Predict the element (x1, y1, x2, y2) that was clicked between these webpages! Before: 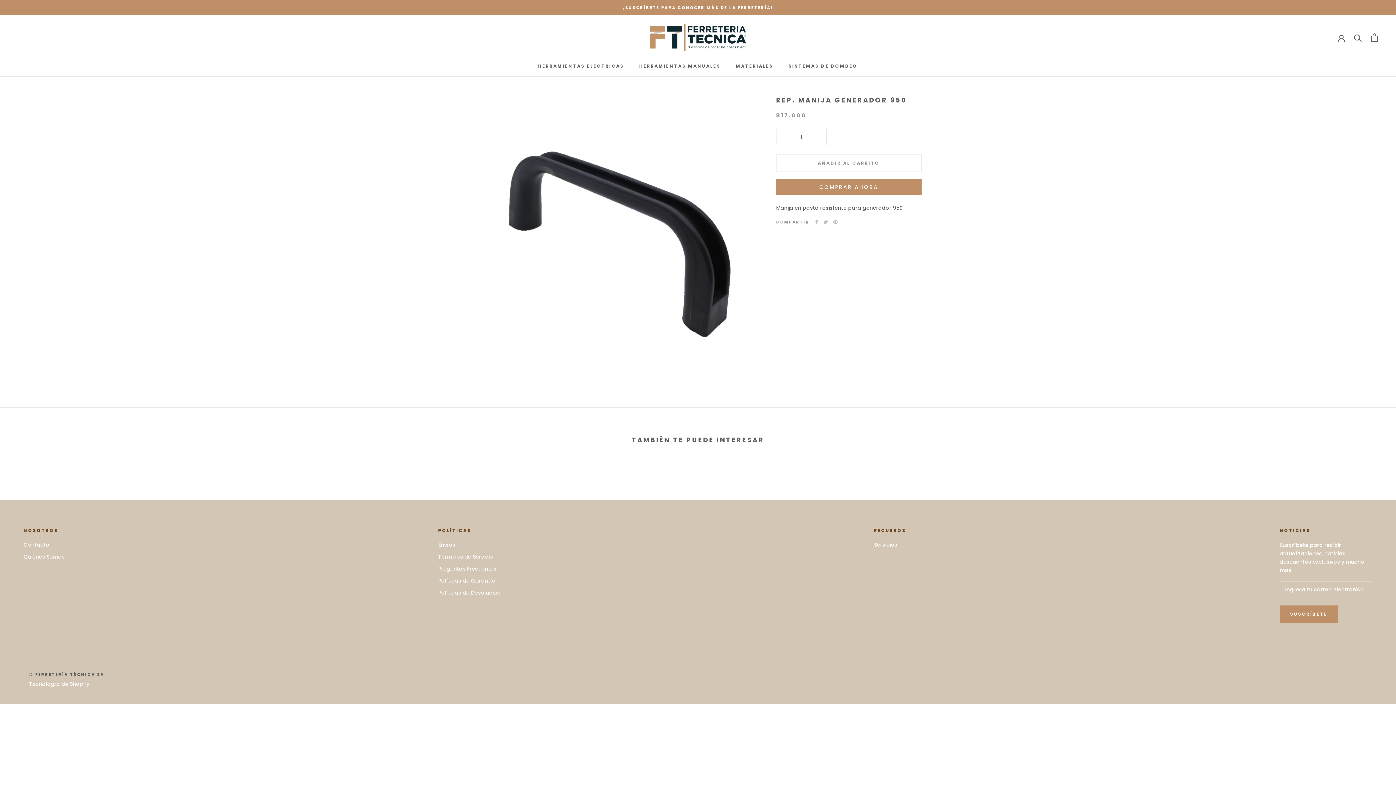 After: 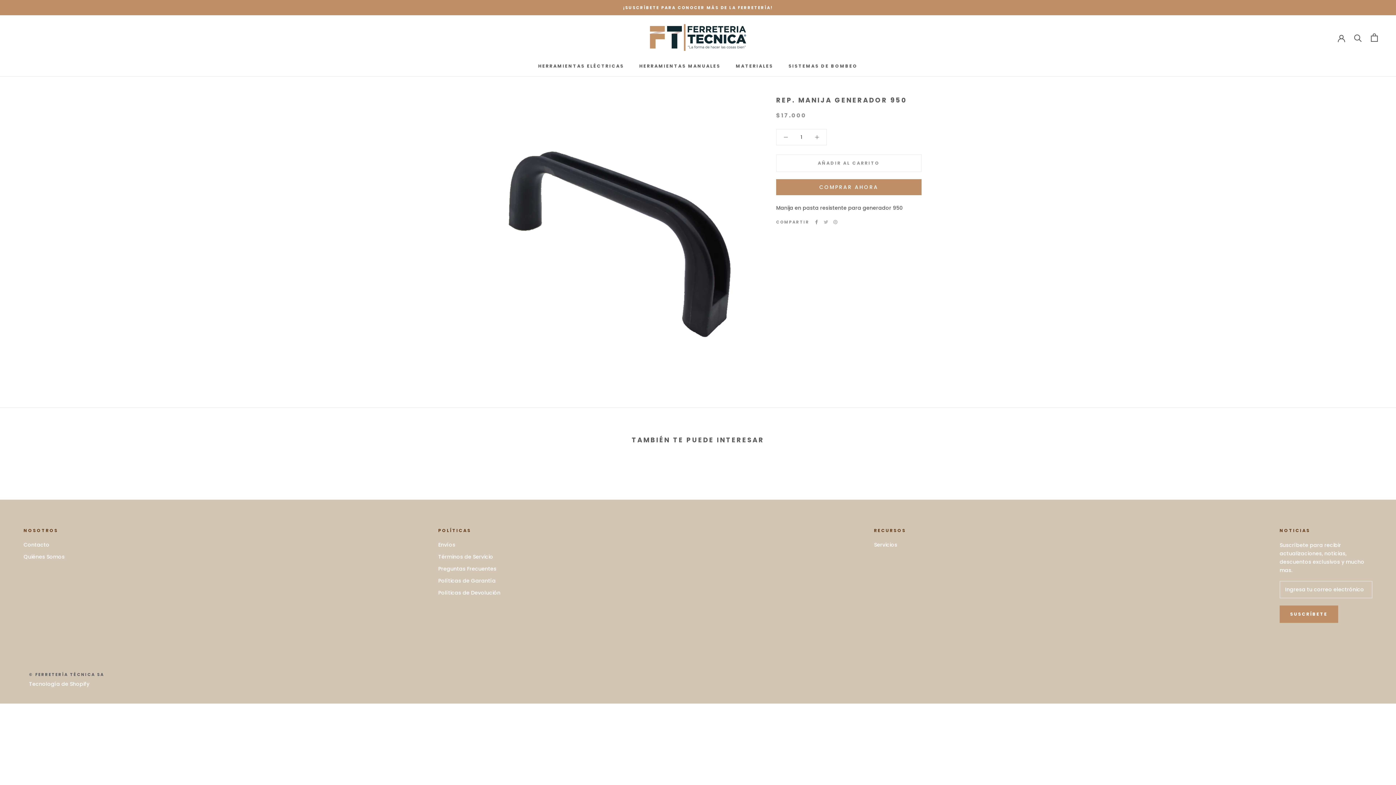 Action: label: Facebook bbox: (814, 220, 818, 224)